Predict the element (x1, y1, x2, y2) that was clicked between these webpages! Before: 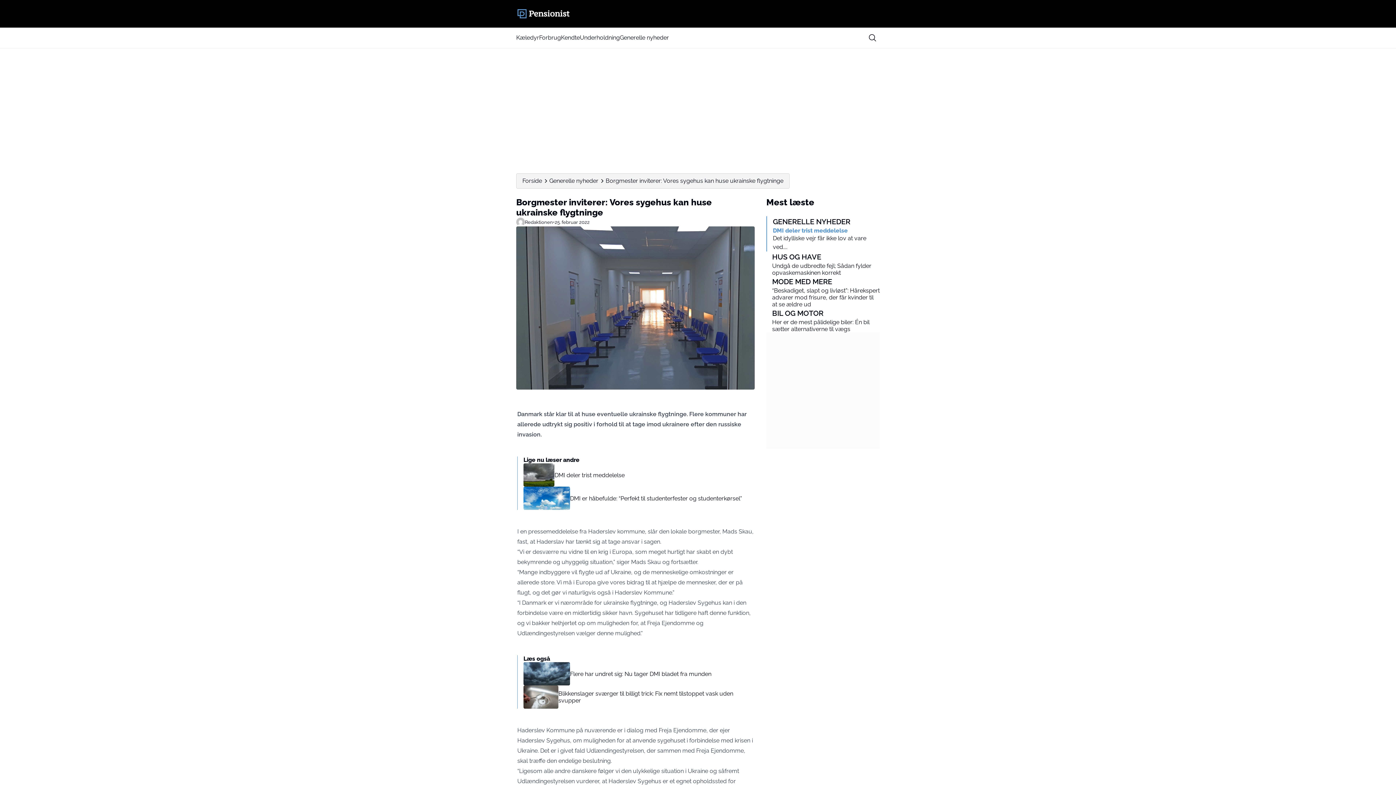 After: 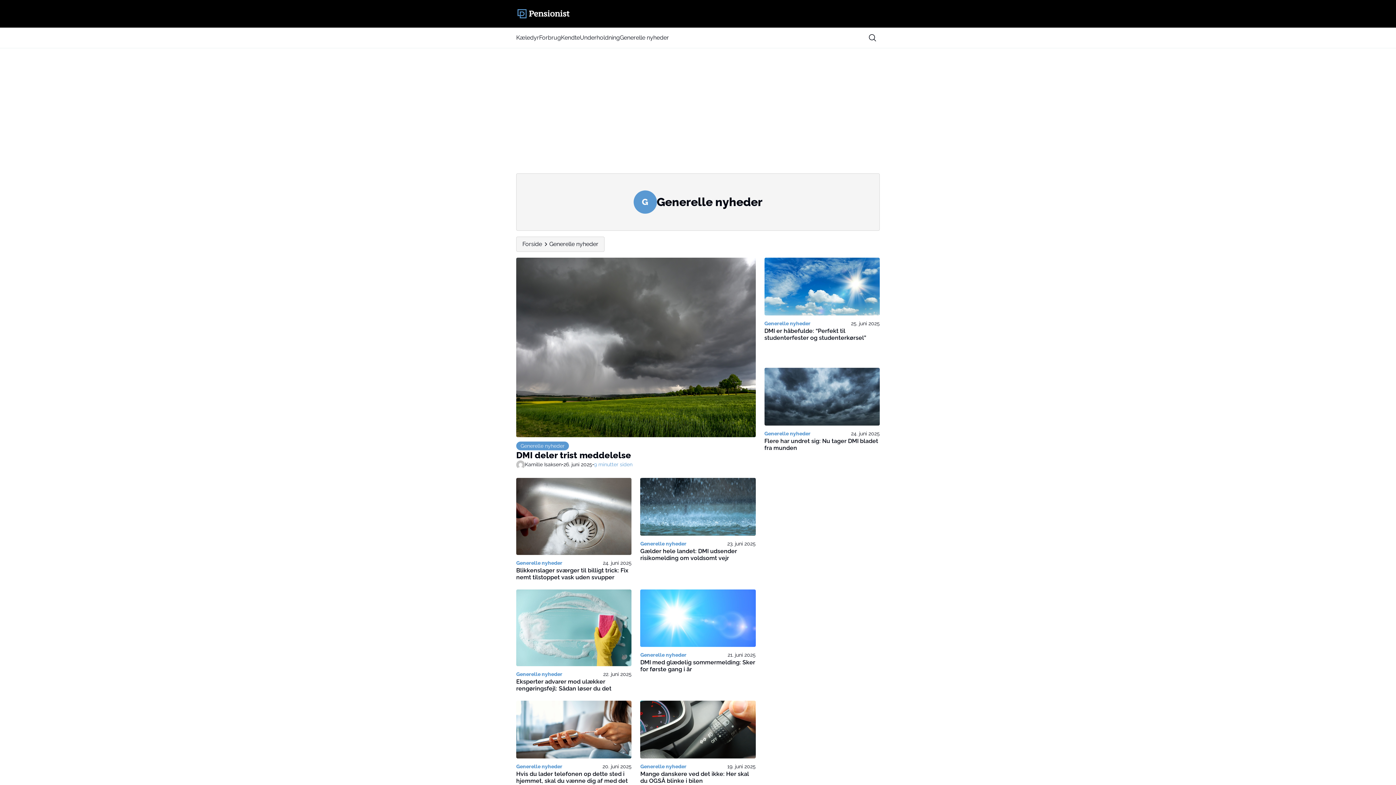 Action: bbox: (620, 33, 669, 42) label: Generelle nyheder